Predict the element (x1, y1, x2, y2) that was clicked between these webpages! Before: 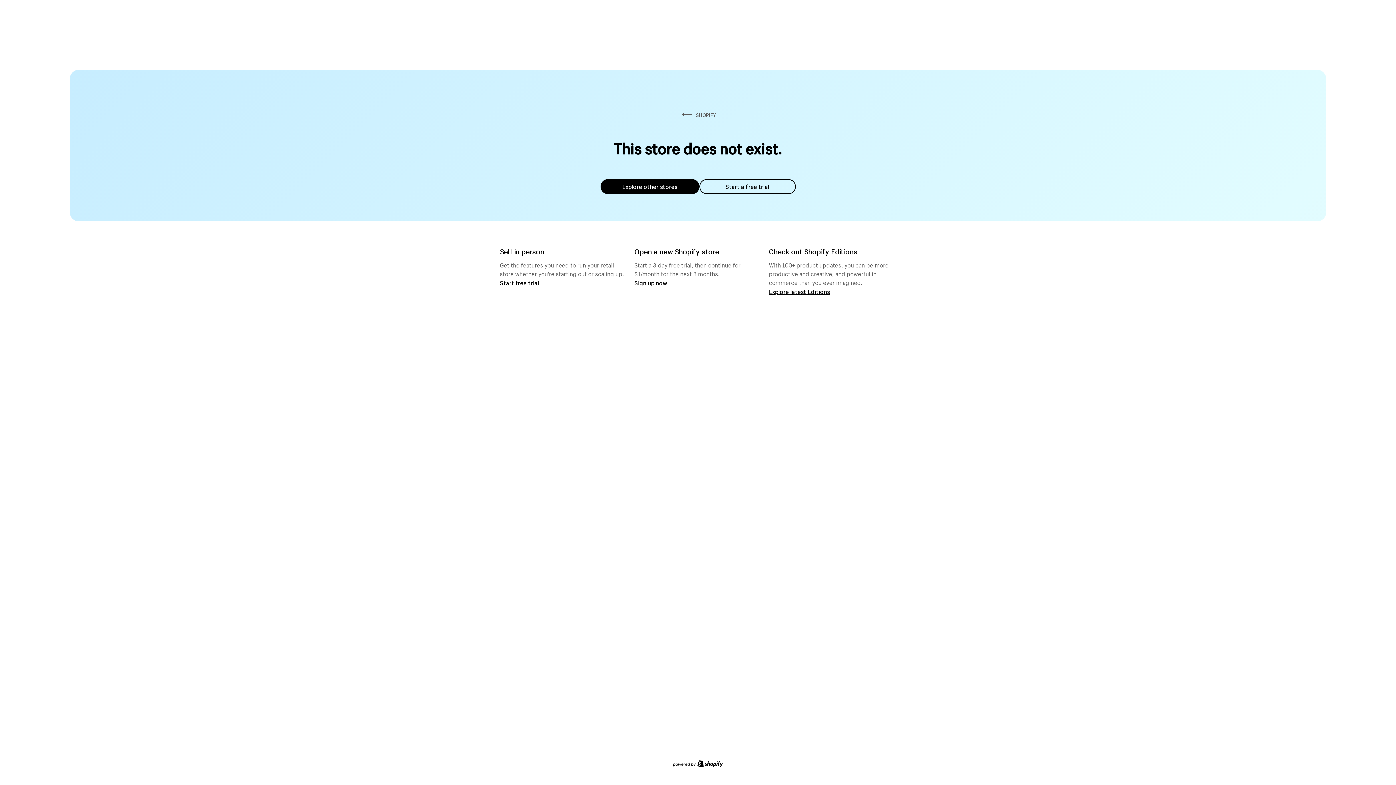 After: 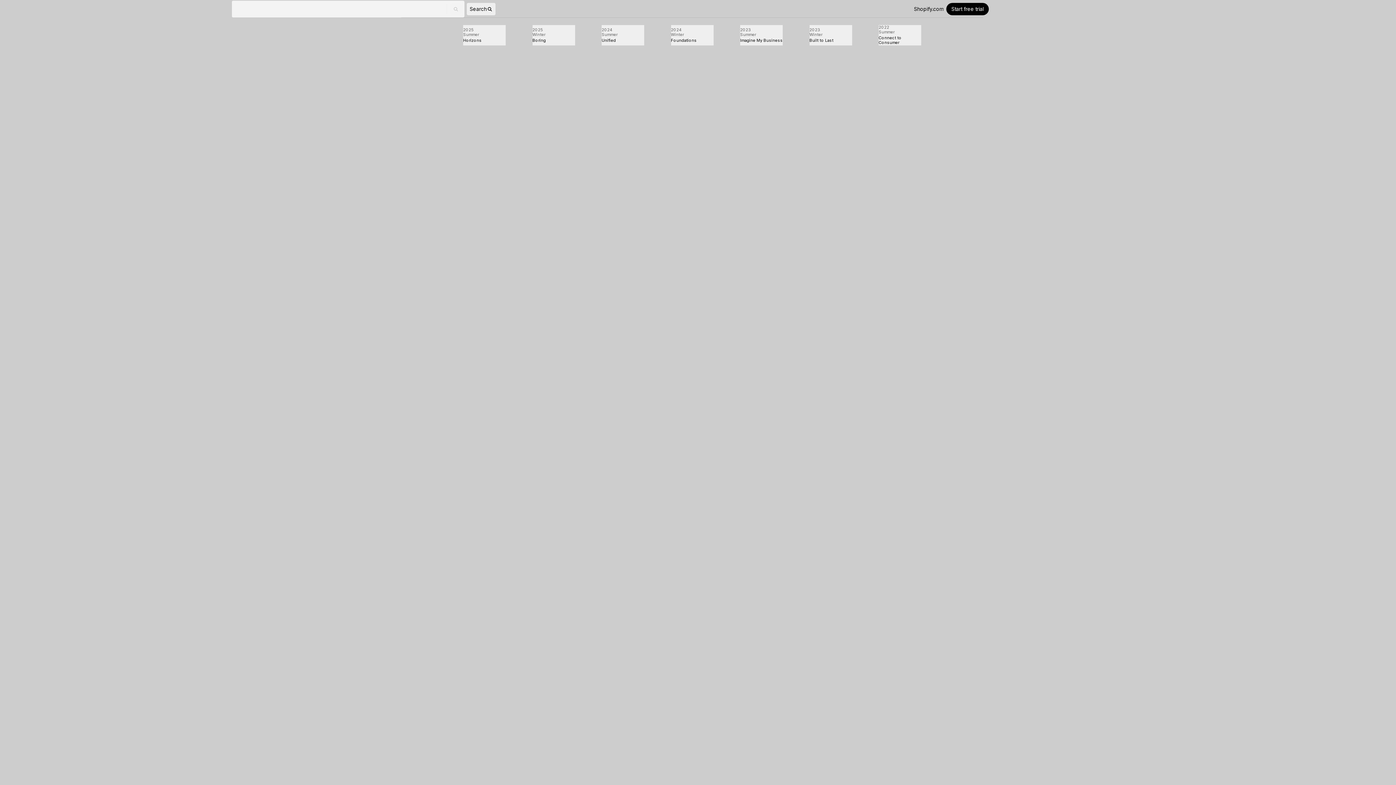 Action: label: Explore latest Editions bbox: (769, 287, 830, 295)